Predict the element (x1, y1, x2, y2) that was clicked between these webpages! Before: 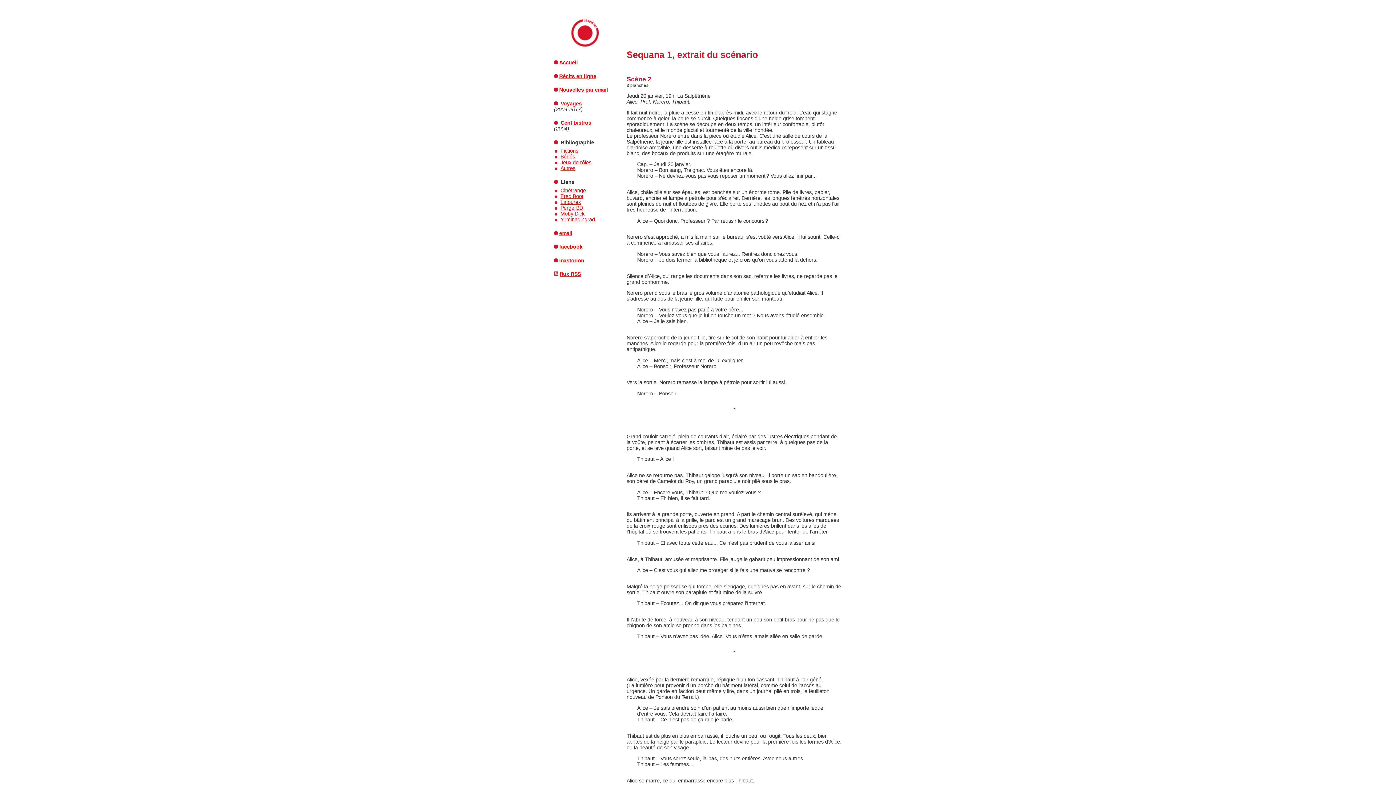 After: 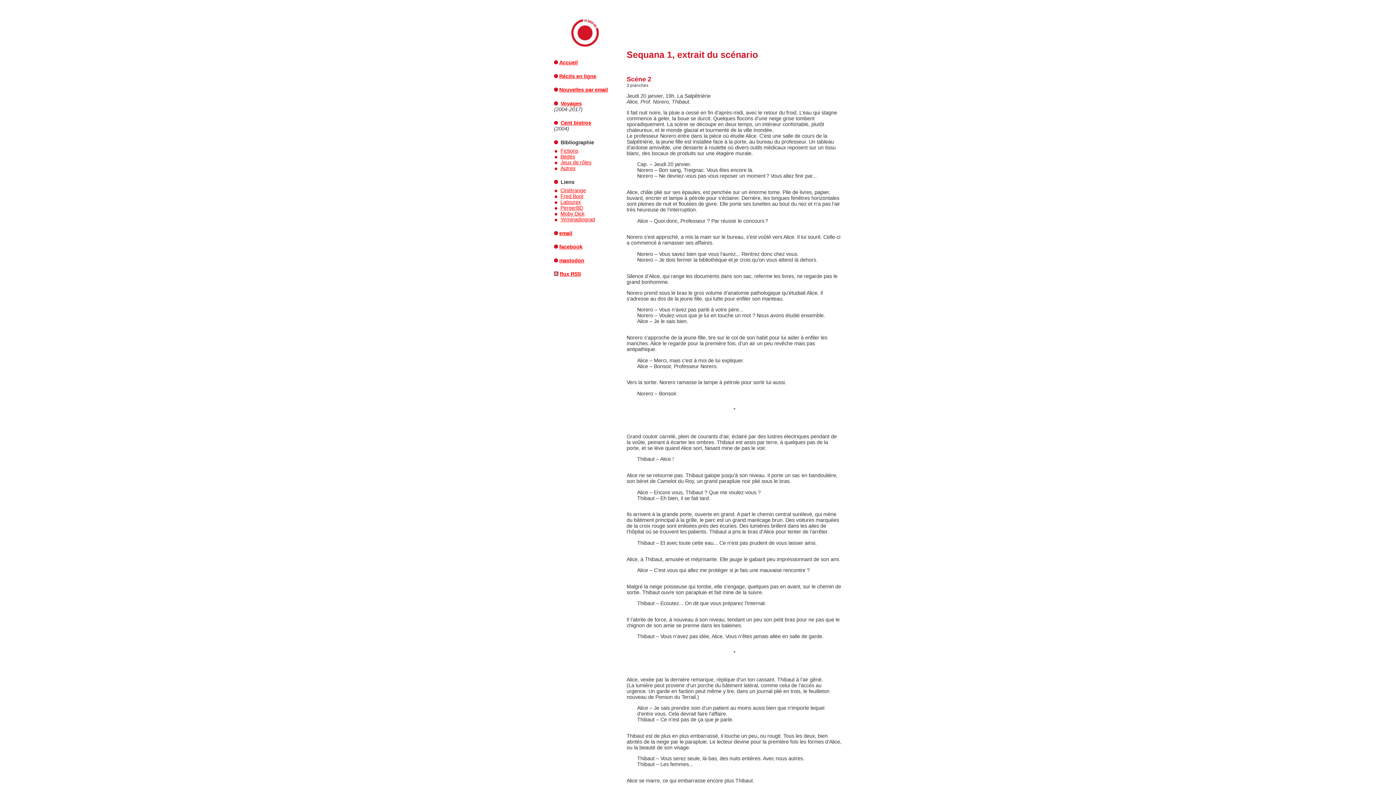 Action: bbox: (559, 230, 572, 236) label: email